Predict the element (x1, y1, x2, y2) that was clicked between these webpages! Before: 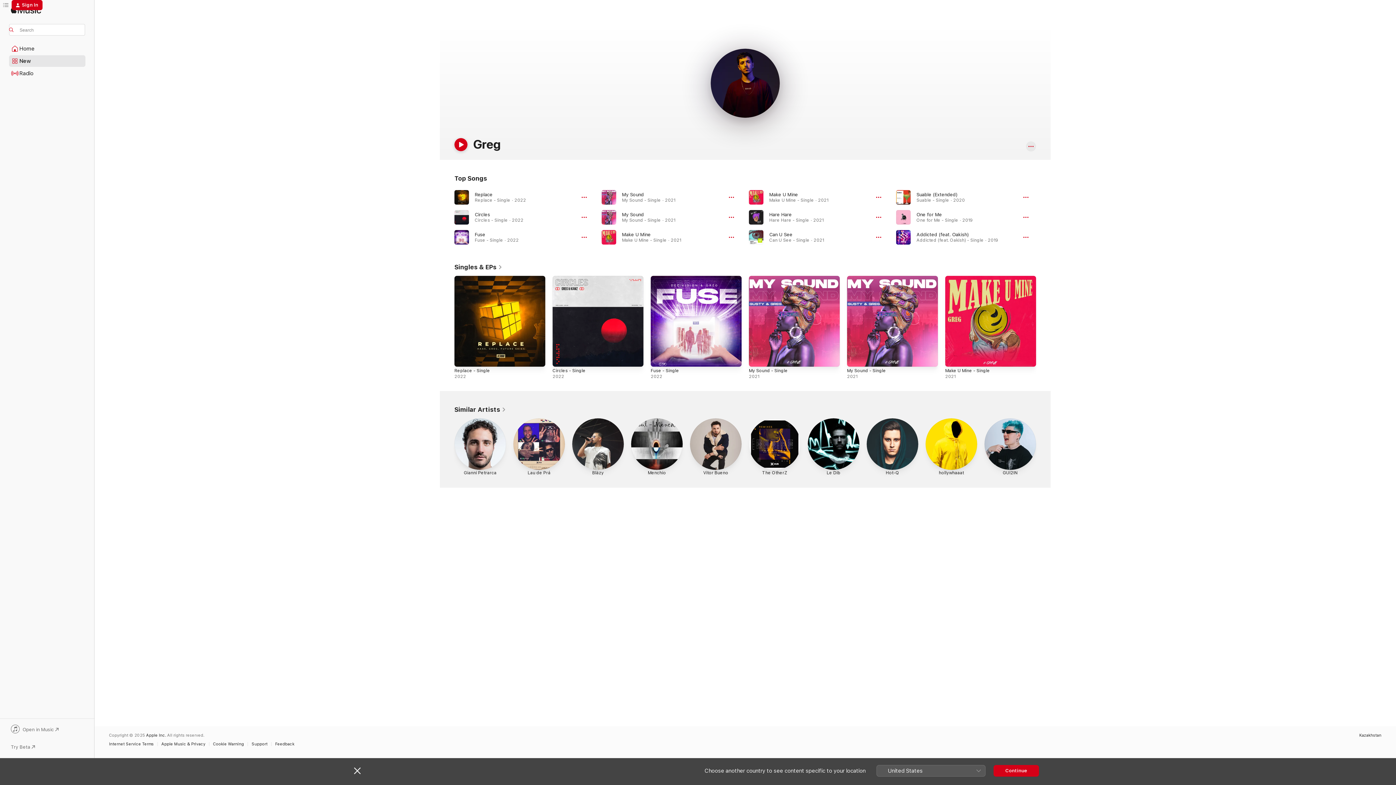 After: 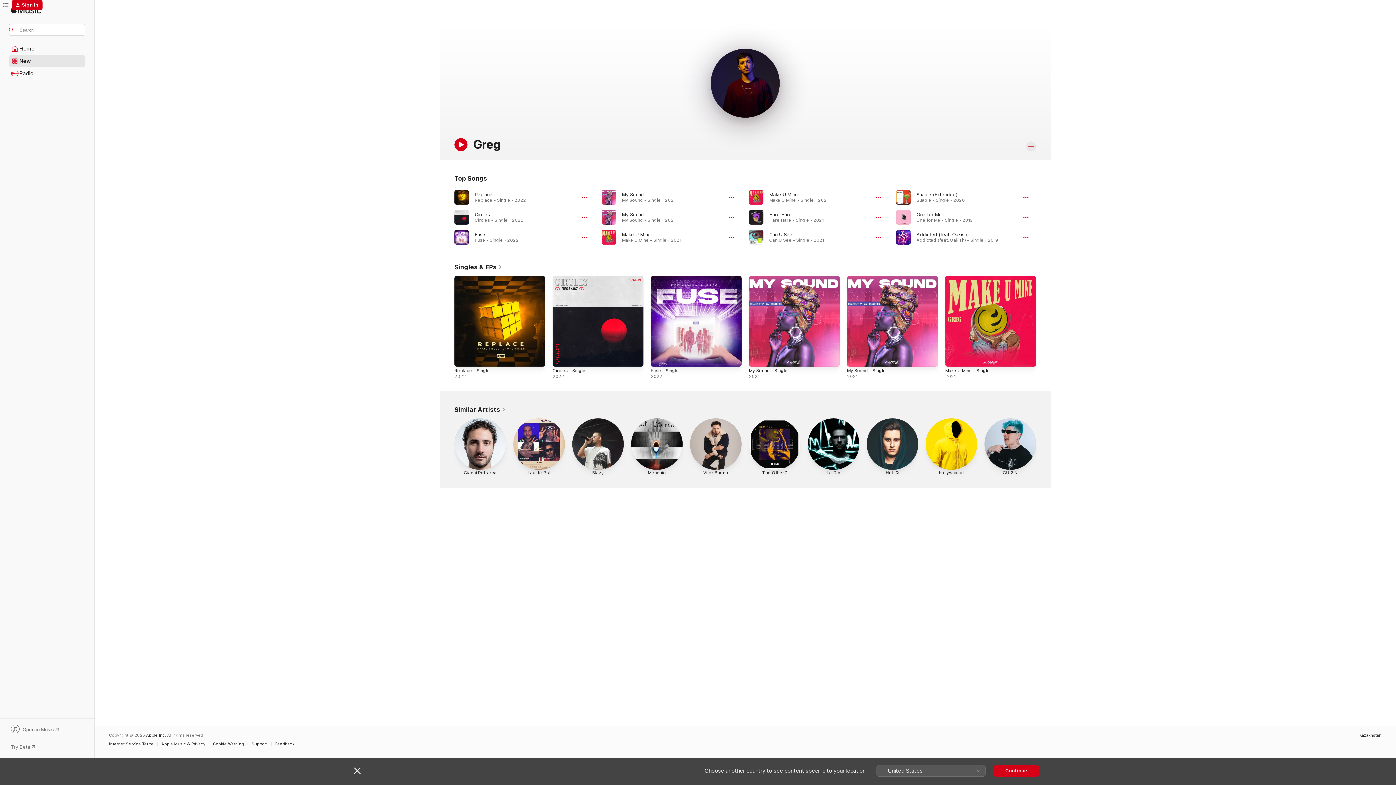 Action: label: Play bbox: (454, 138, 467, 151)